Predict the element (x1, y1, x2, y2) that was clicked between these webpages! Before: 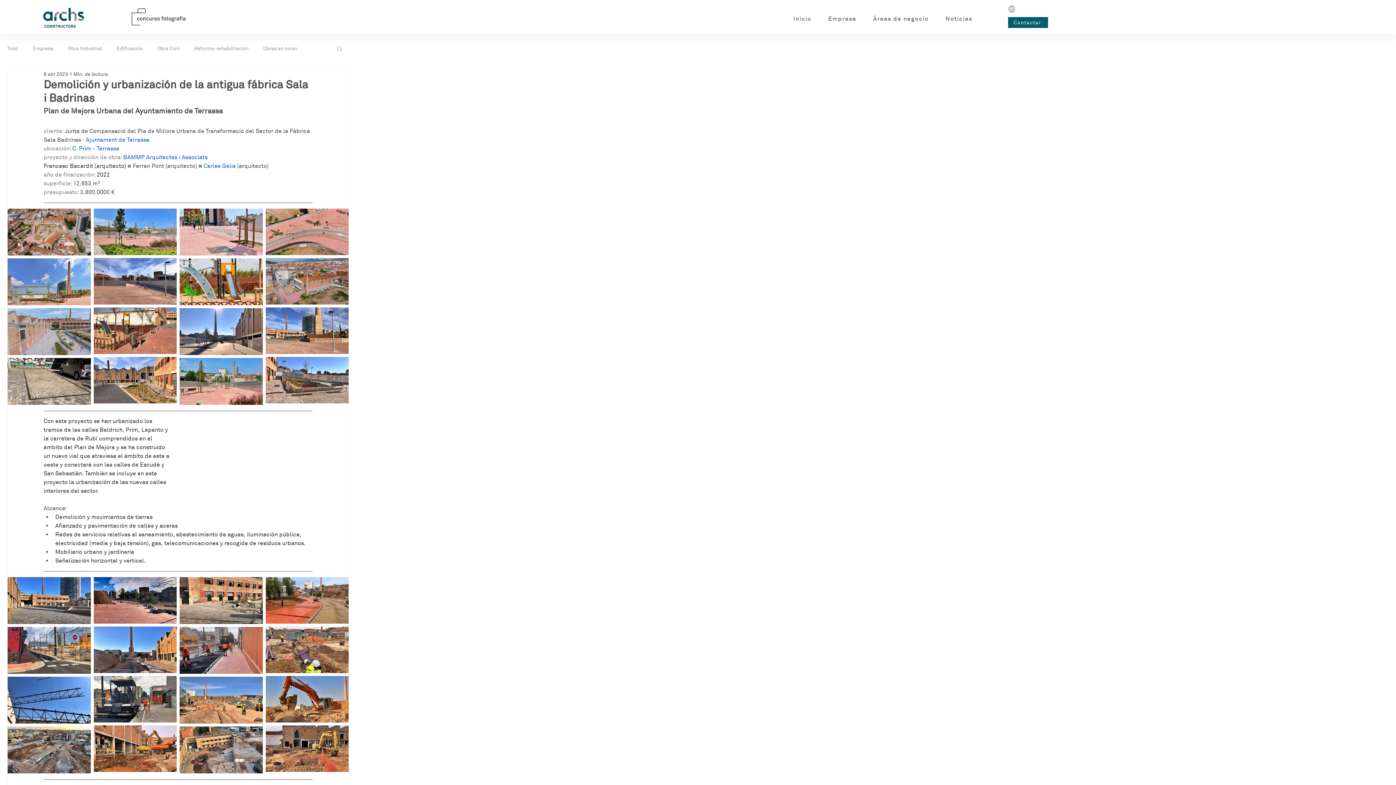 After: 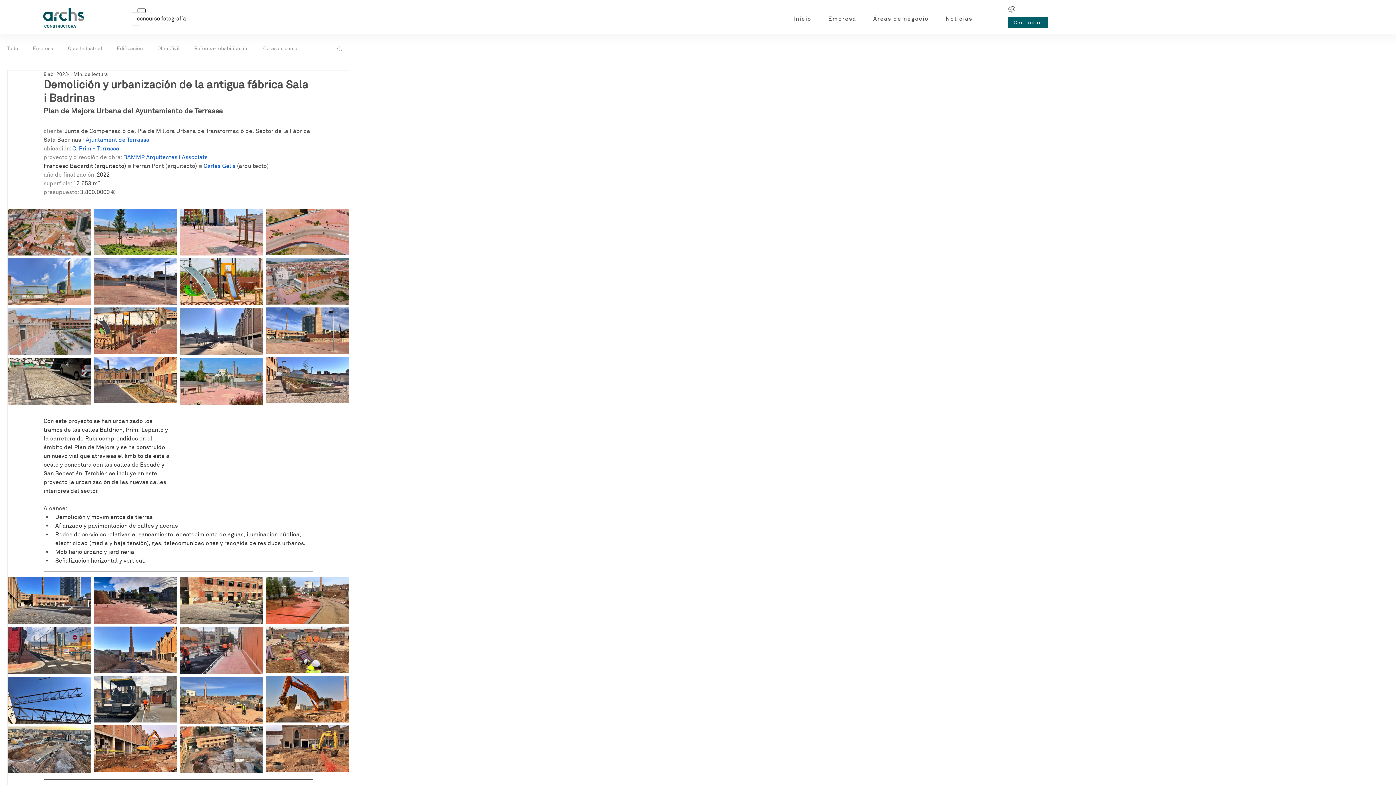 Action: bbox: (85, 136, 149, 143) label: Ajuntament de Terrassa